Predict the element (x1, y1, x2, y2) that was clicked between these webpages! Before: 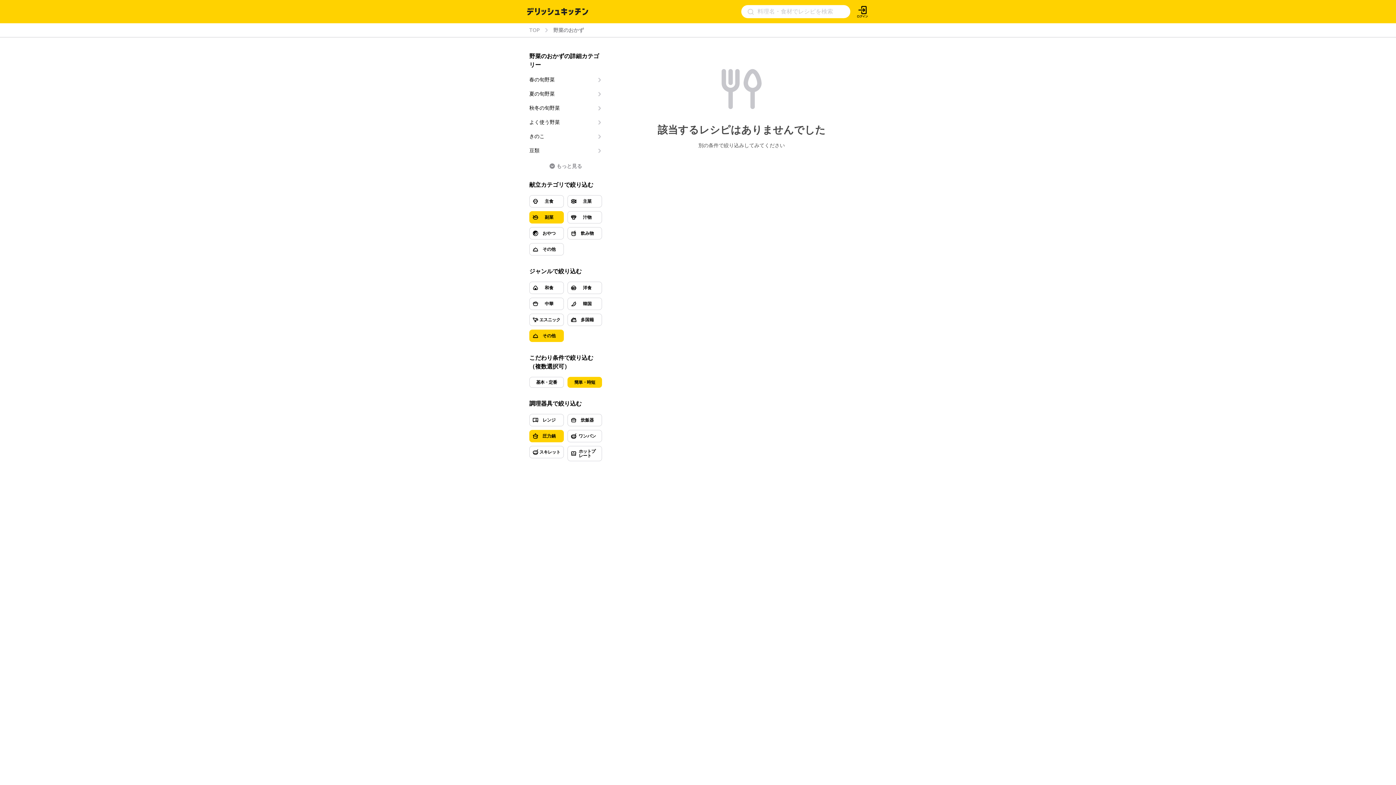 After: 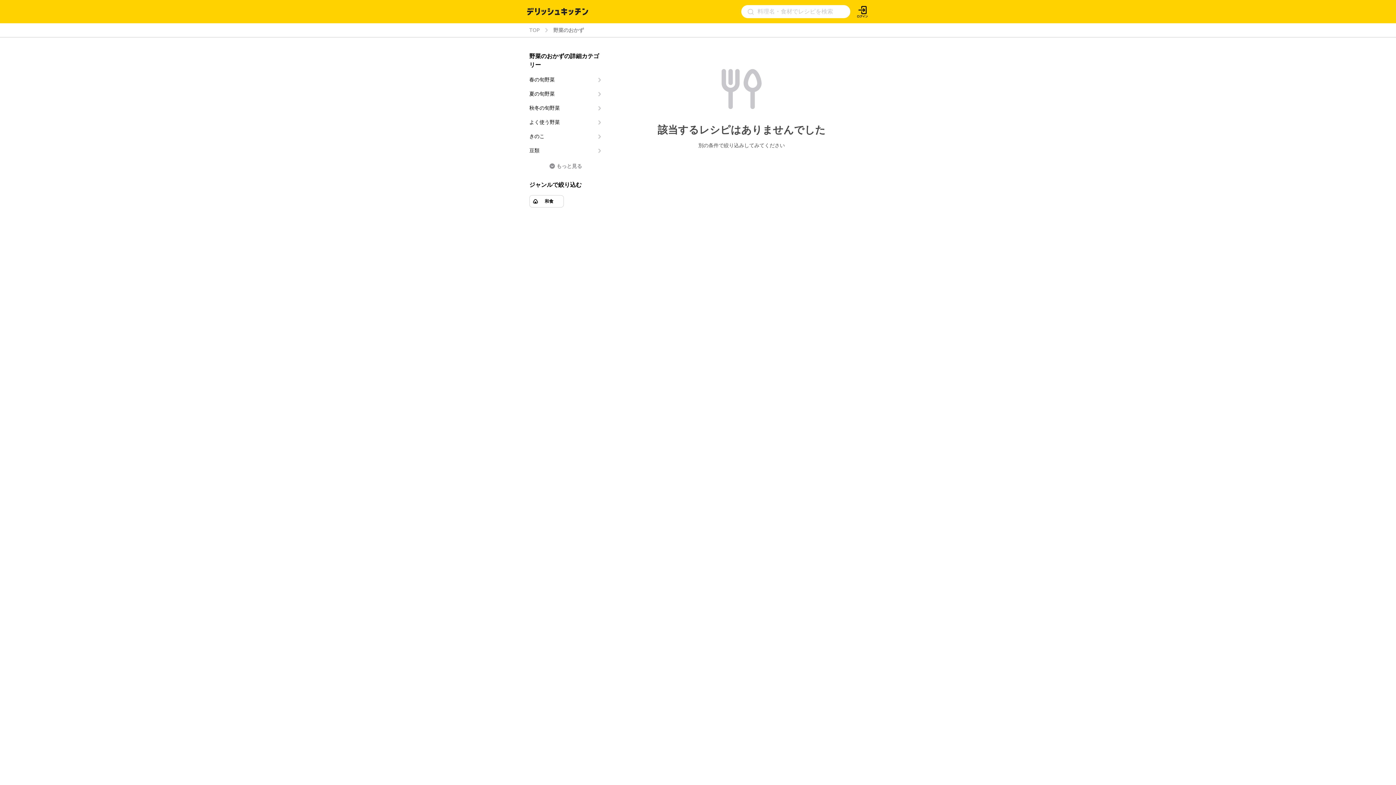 Action: bbox: (567, 414, 602, 426) label: 炊飯器